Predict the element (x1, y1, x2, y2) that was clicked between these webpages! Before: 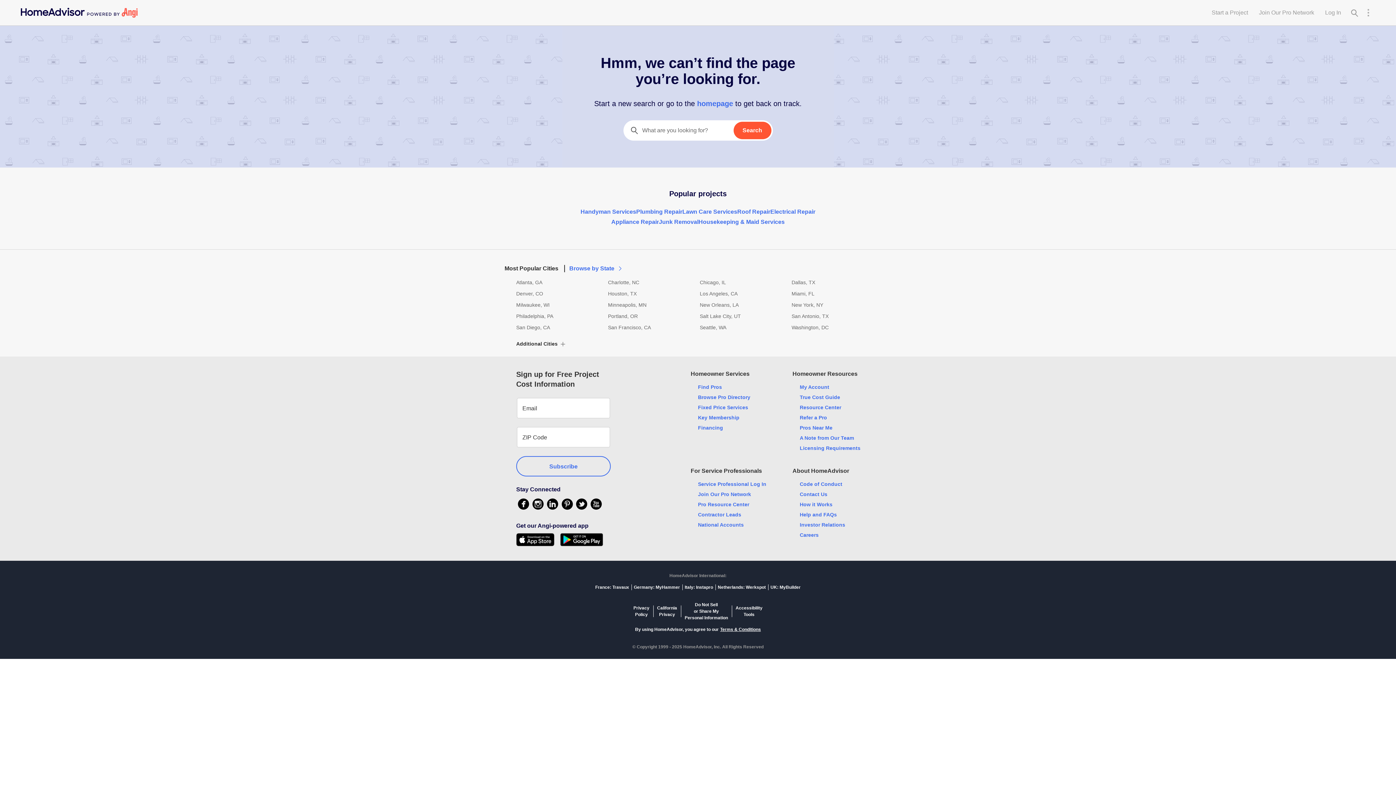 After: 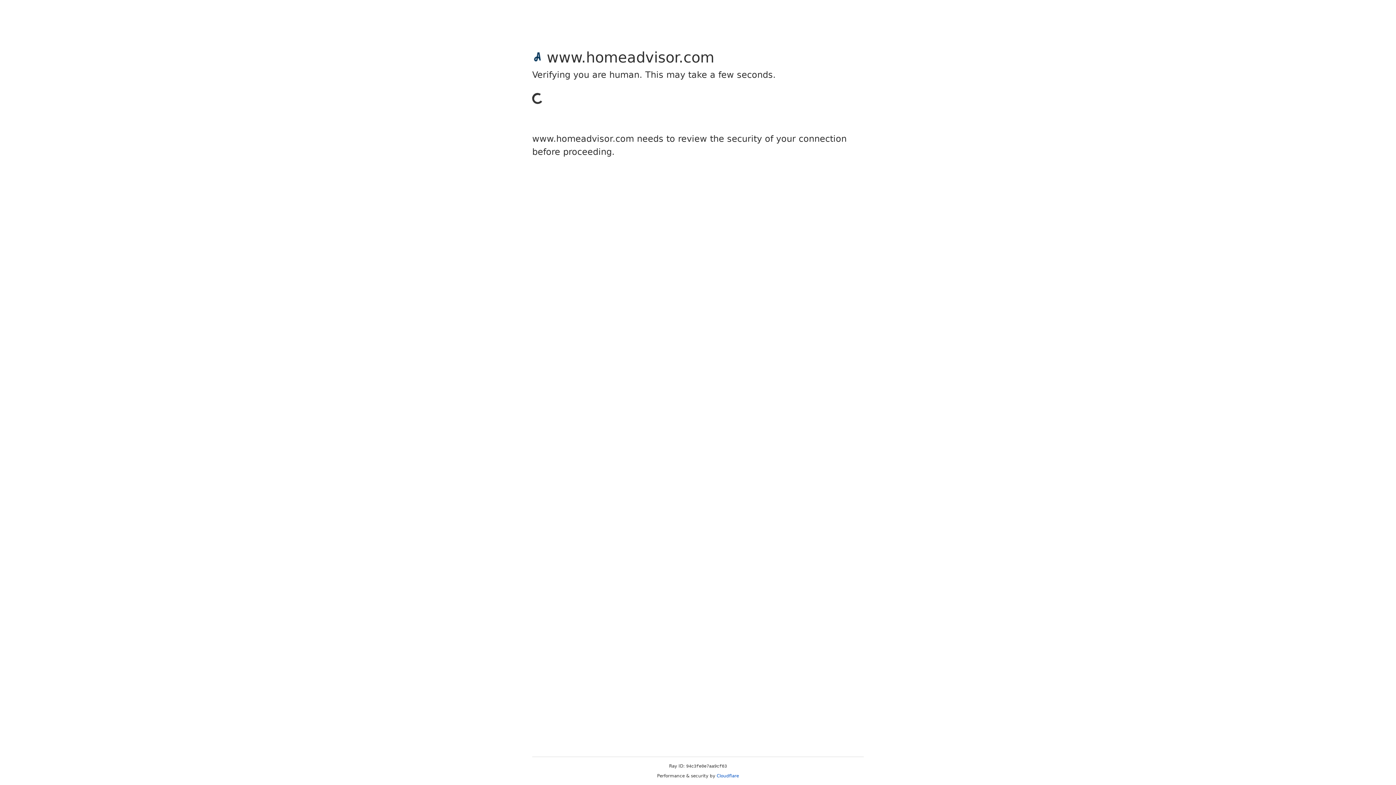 Action: bbox: (516, 301, 604, 309) label: Milwaukee, WI